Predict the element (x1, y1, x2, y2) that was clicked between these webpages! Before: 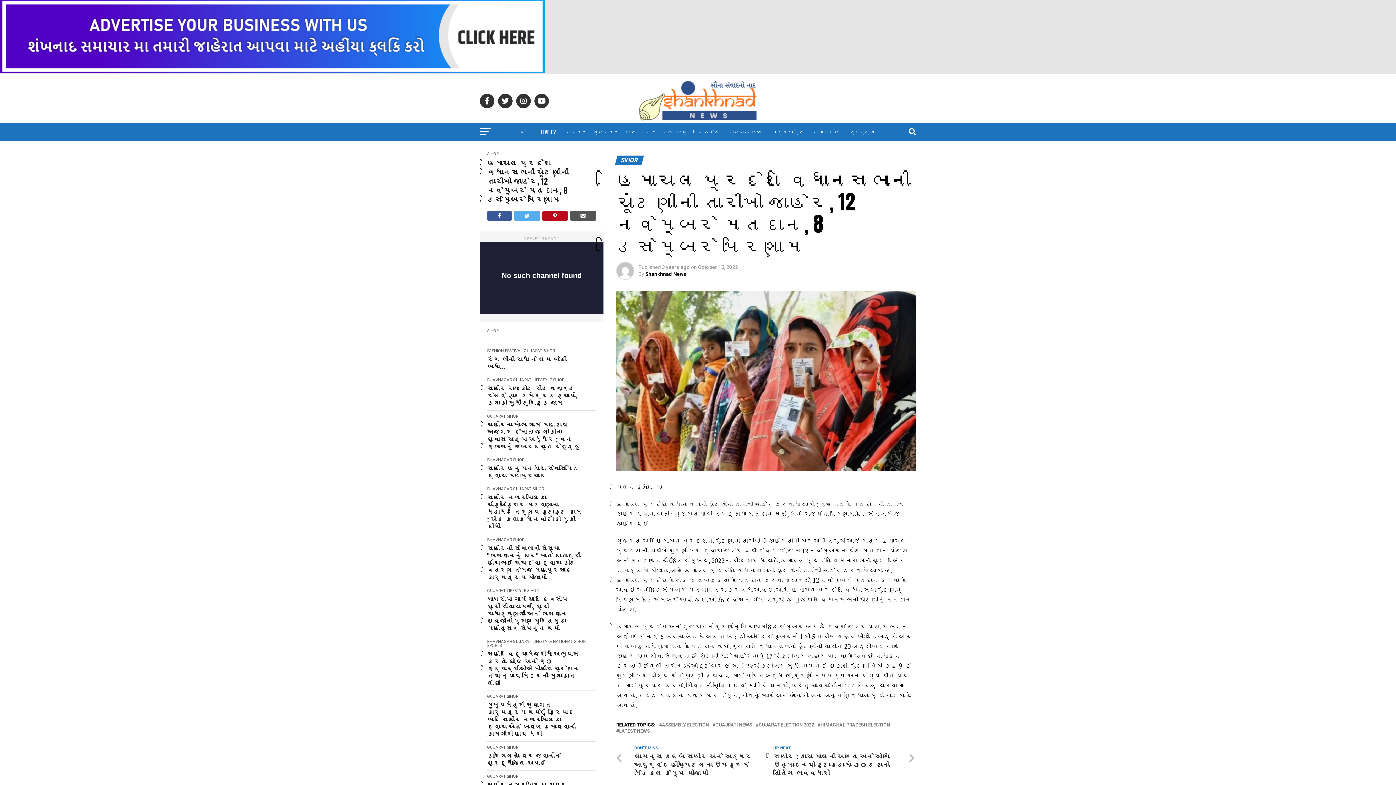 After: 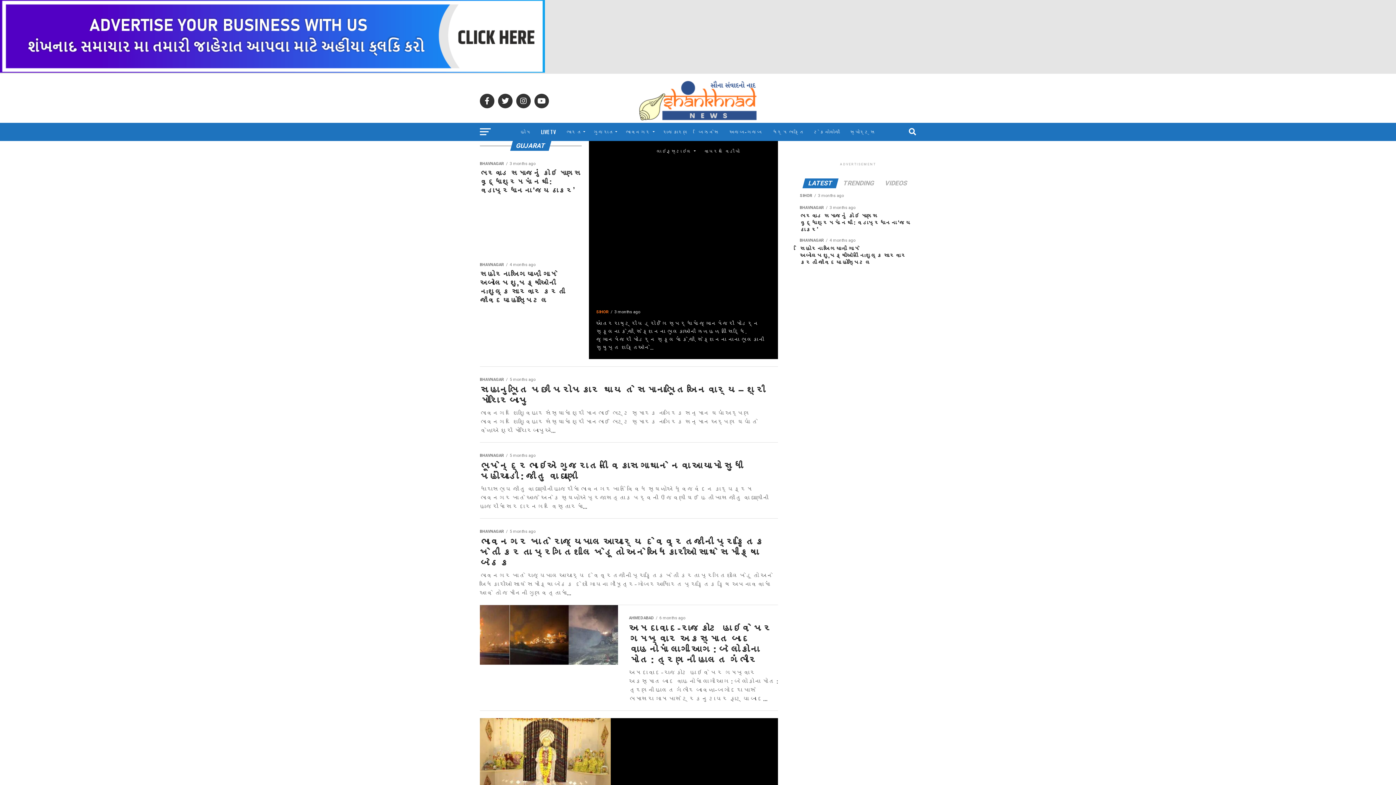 Action: bbox: (524, 348, 542, 353) label: GUJARAT